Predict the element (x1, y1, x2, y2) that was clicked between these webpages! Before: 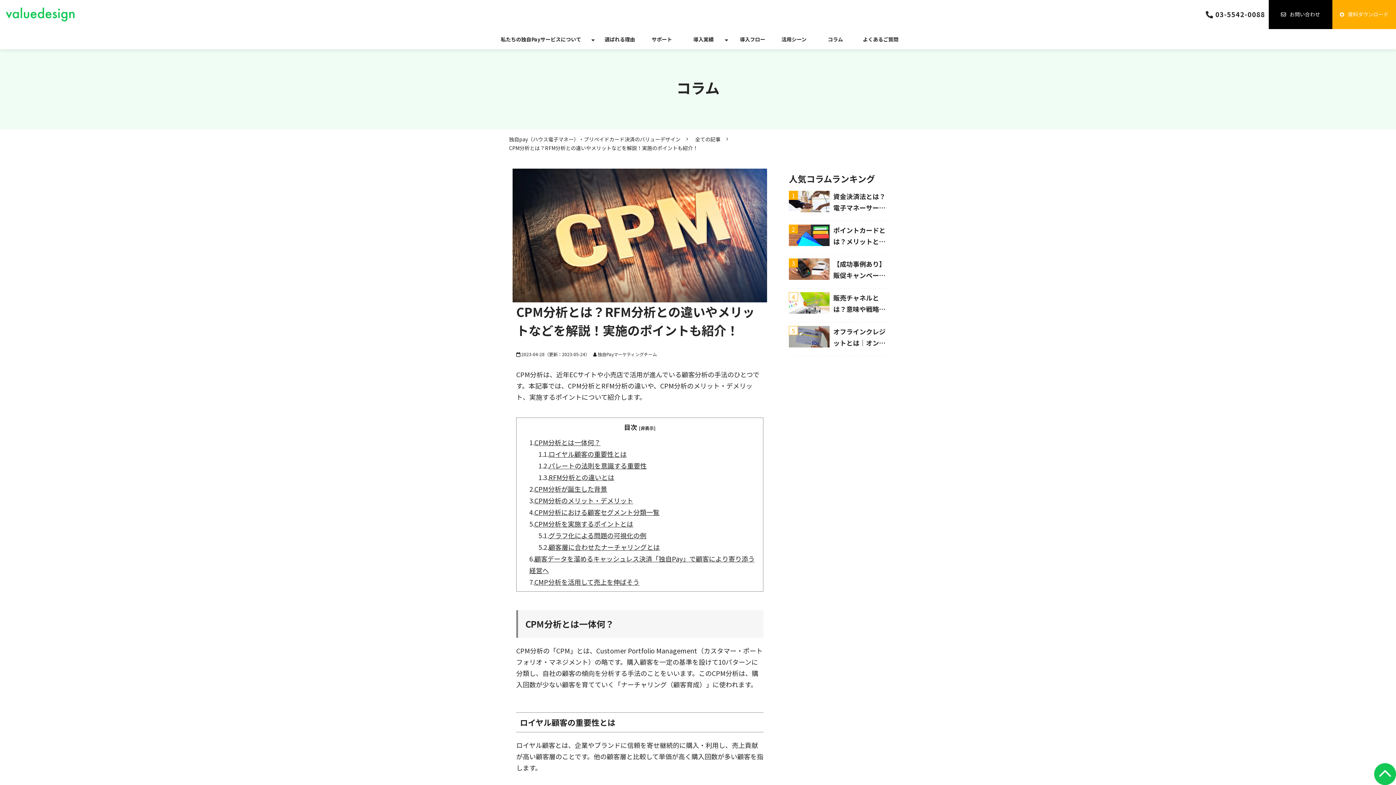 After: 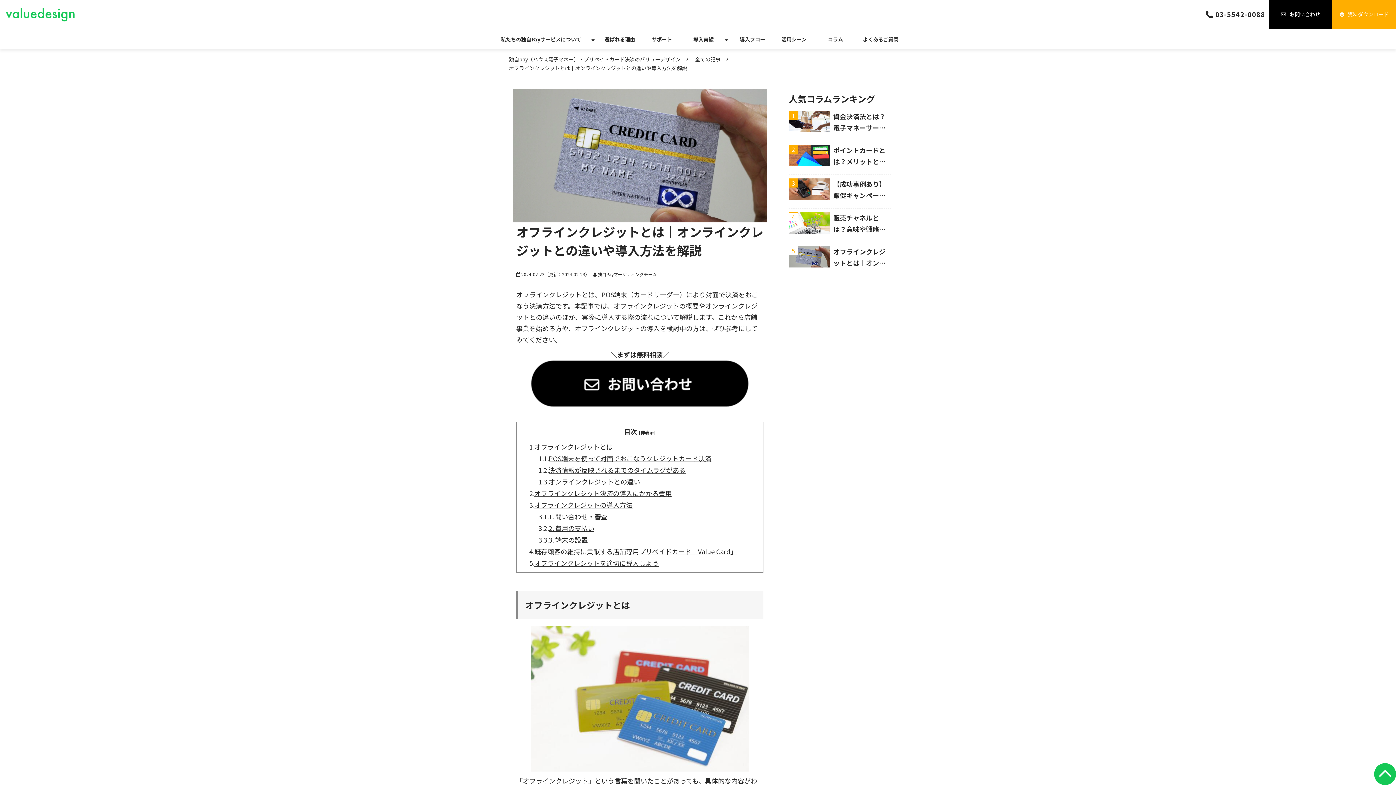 Action: label: オフラインクレジットとは｜オンラインクレジットとの違いや導入方法を解説 bbox: (833, 326, 887, 348)